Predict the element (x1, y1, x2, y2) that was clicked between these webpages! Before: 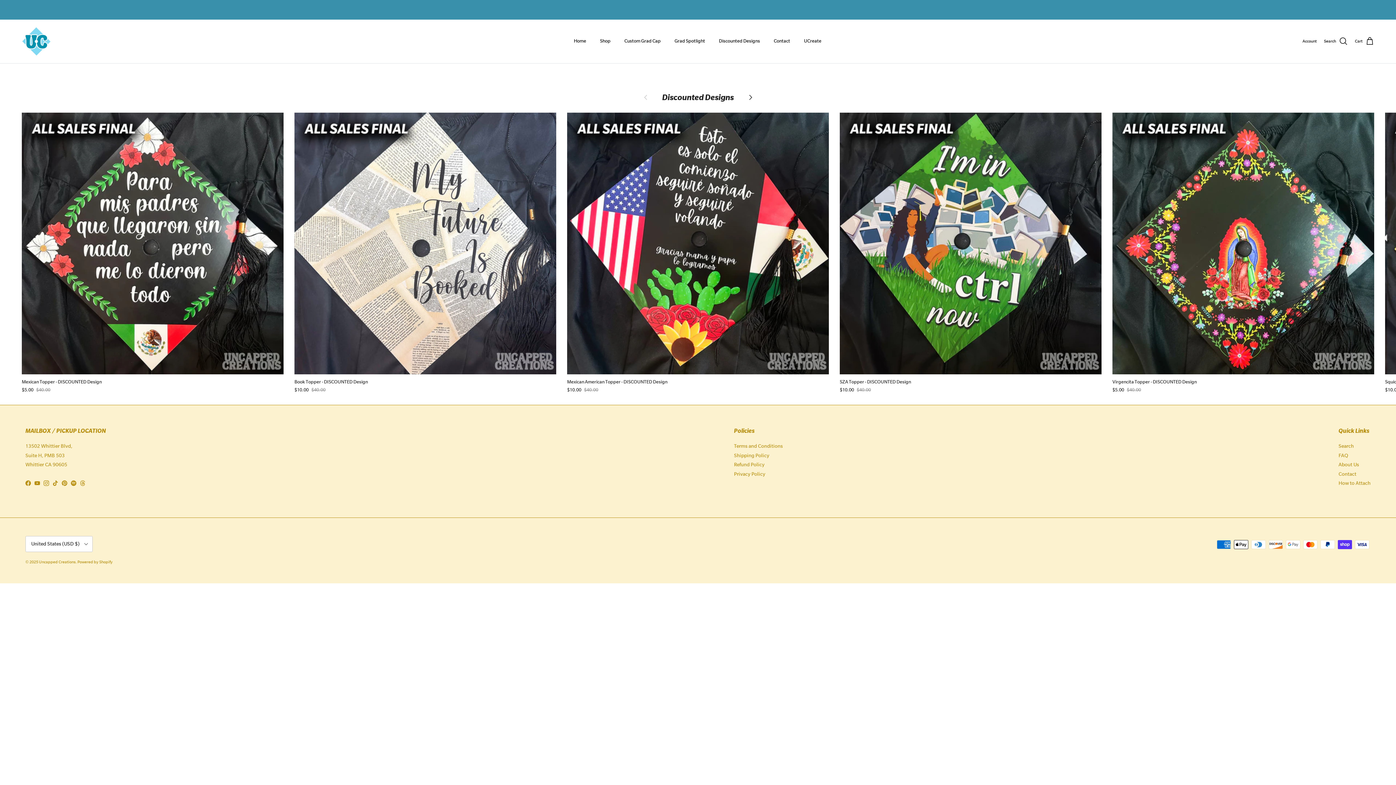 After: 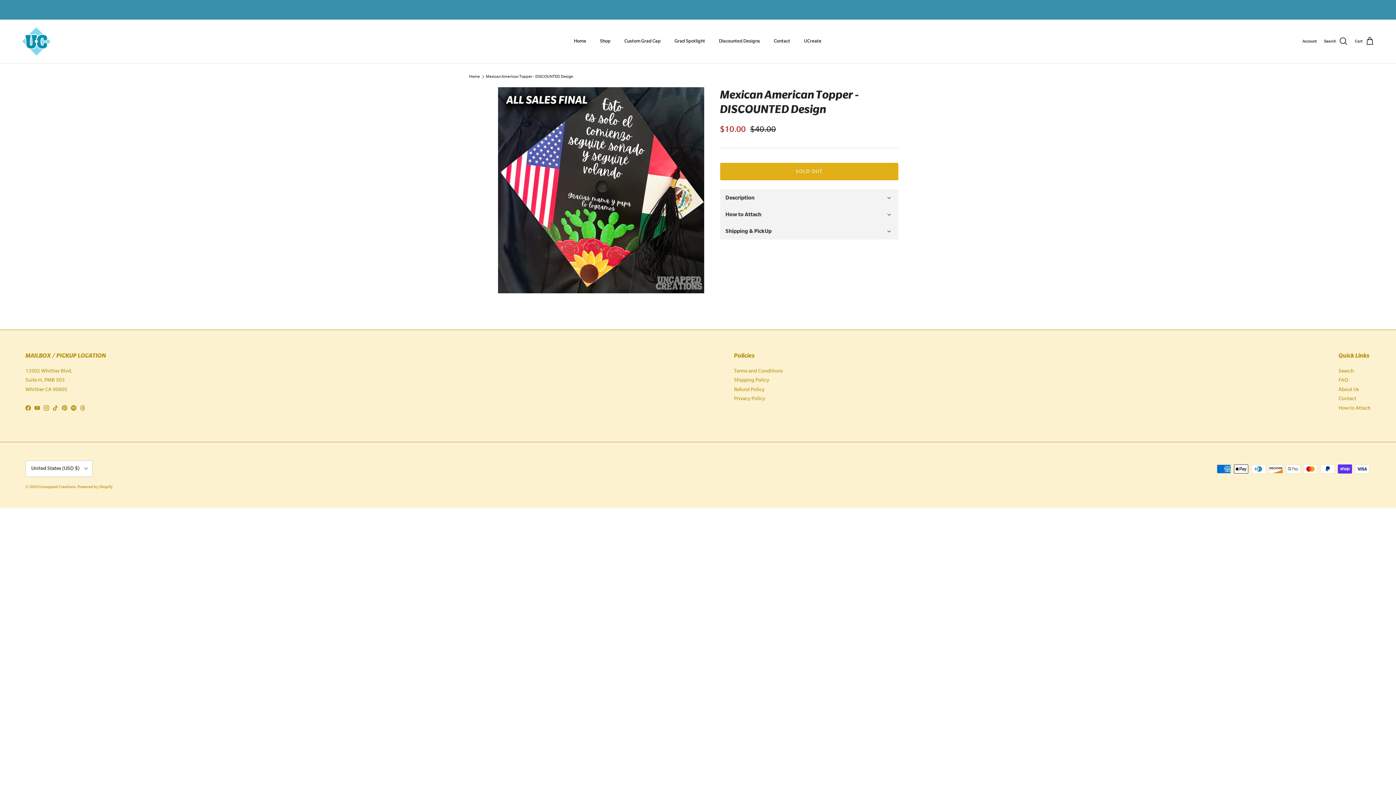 Action: bbox: (567, 112, 829, 374)